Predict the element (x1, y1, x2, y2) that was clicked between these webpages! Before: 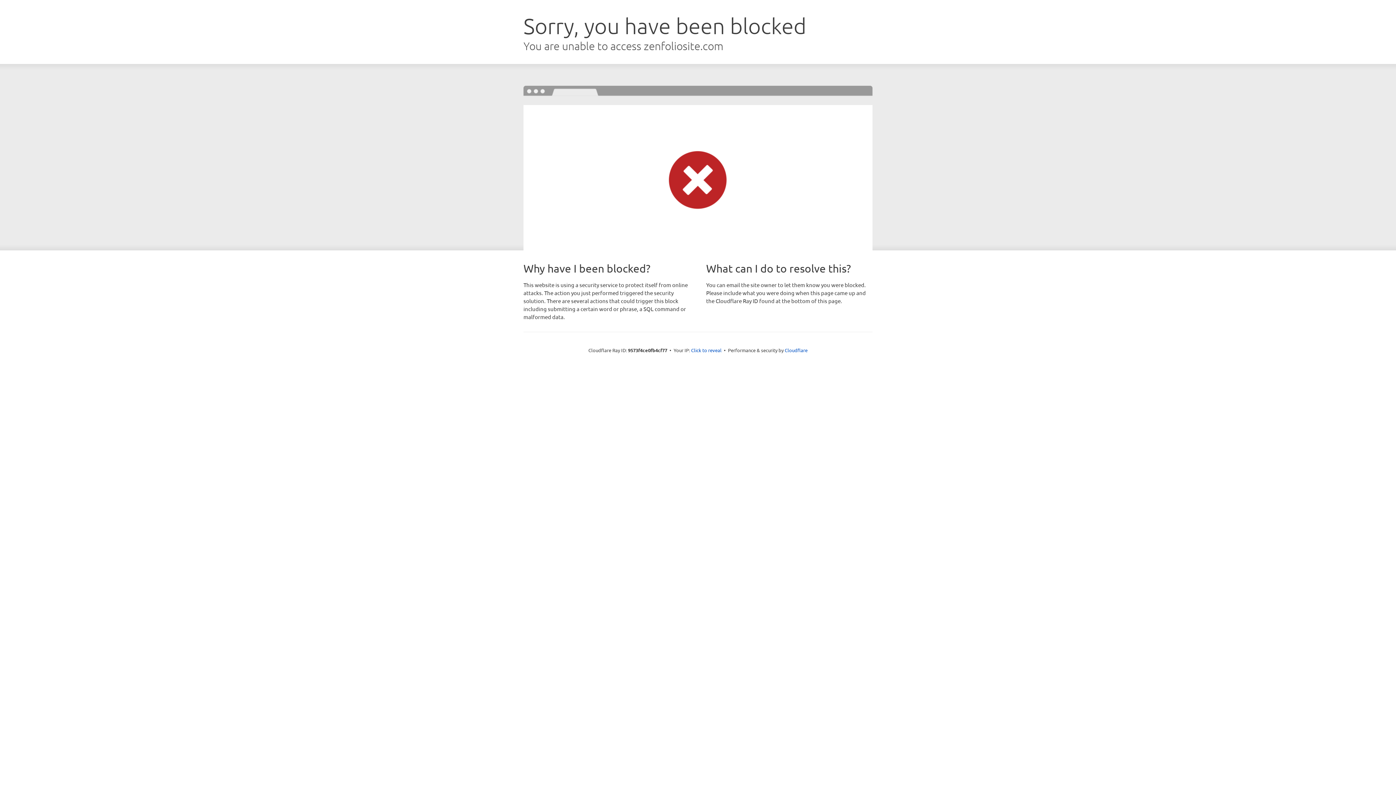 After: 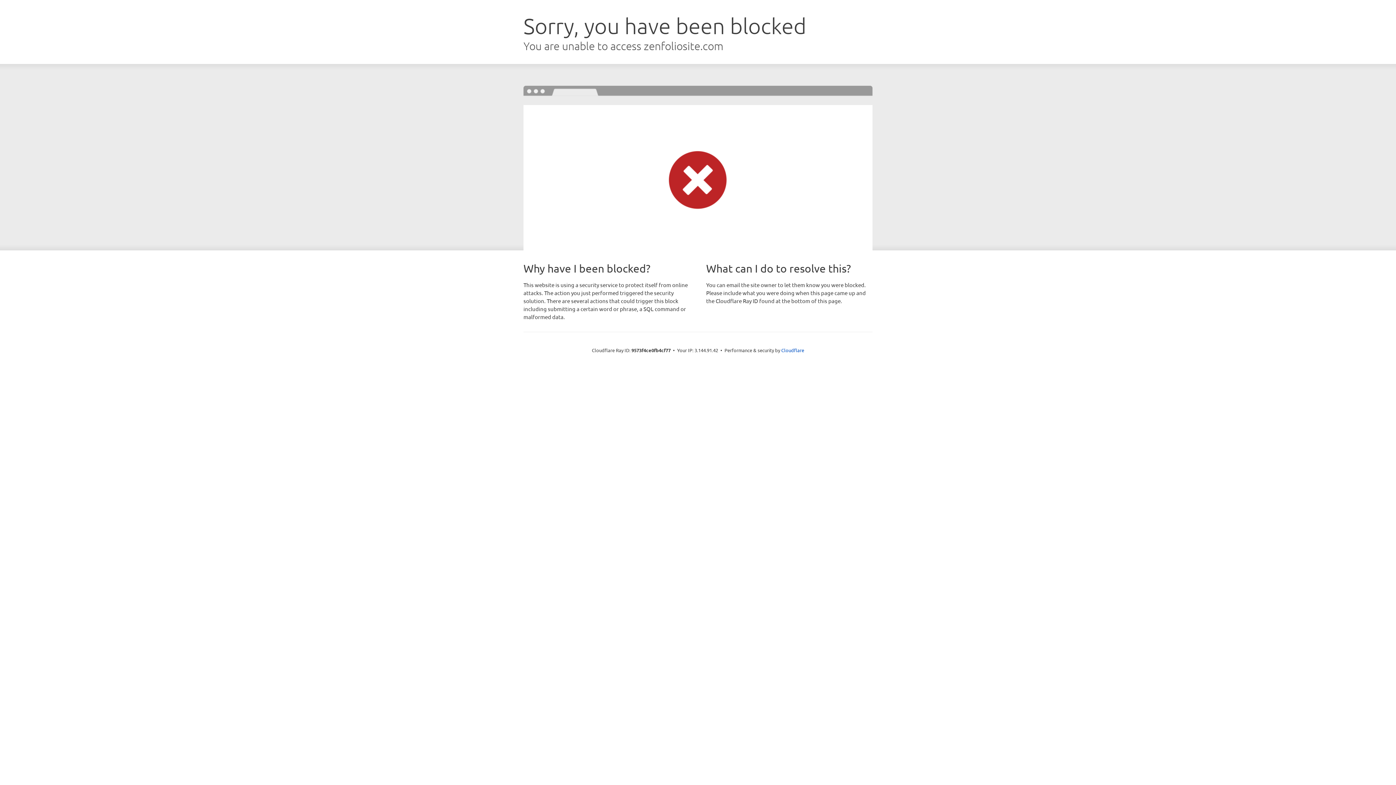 Action: bbox: (691, 346, 721, 353) label: Click to reveal